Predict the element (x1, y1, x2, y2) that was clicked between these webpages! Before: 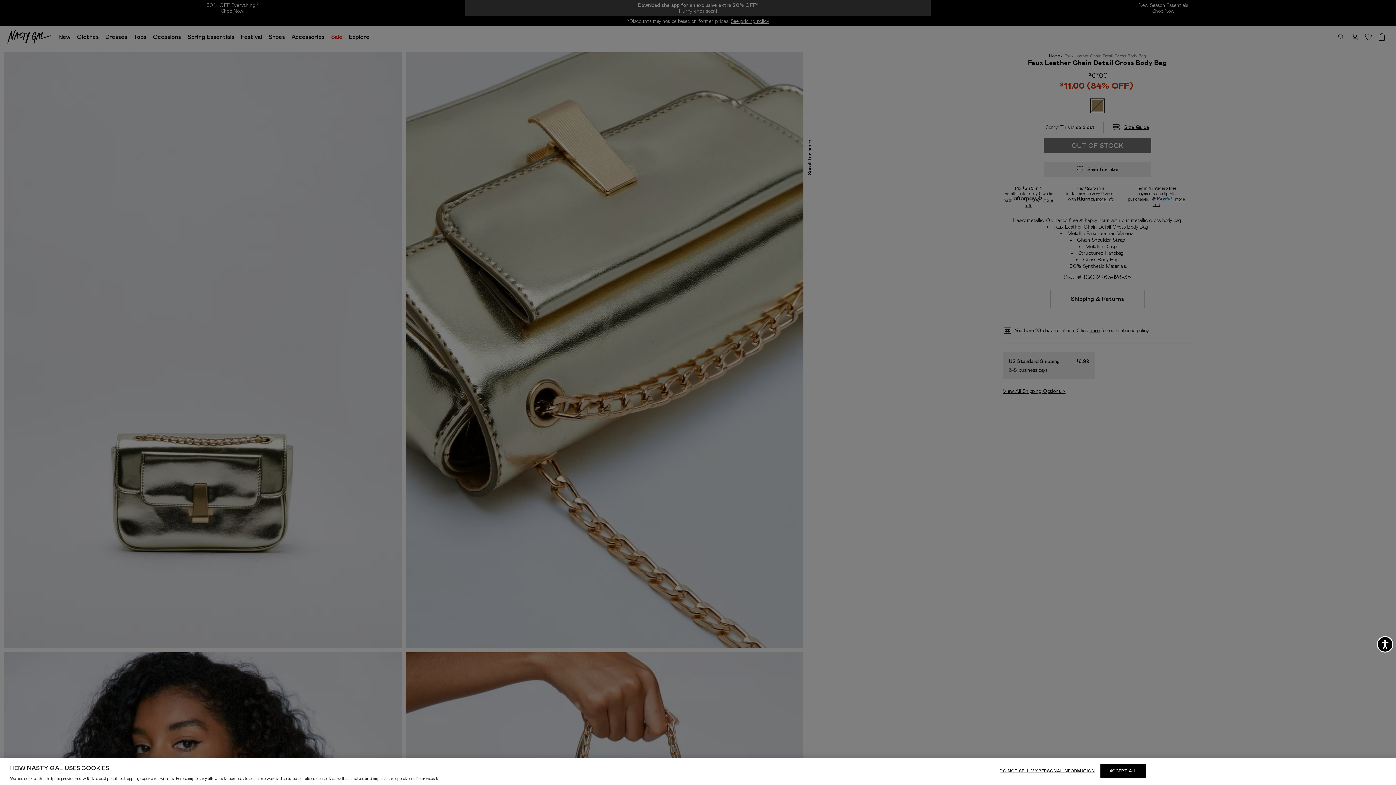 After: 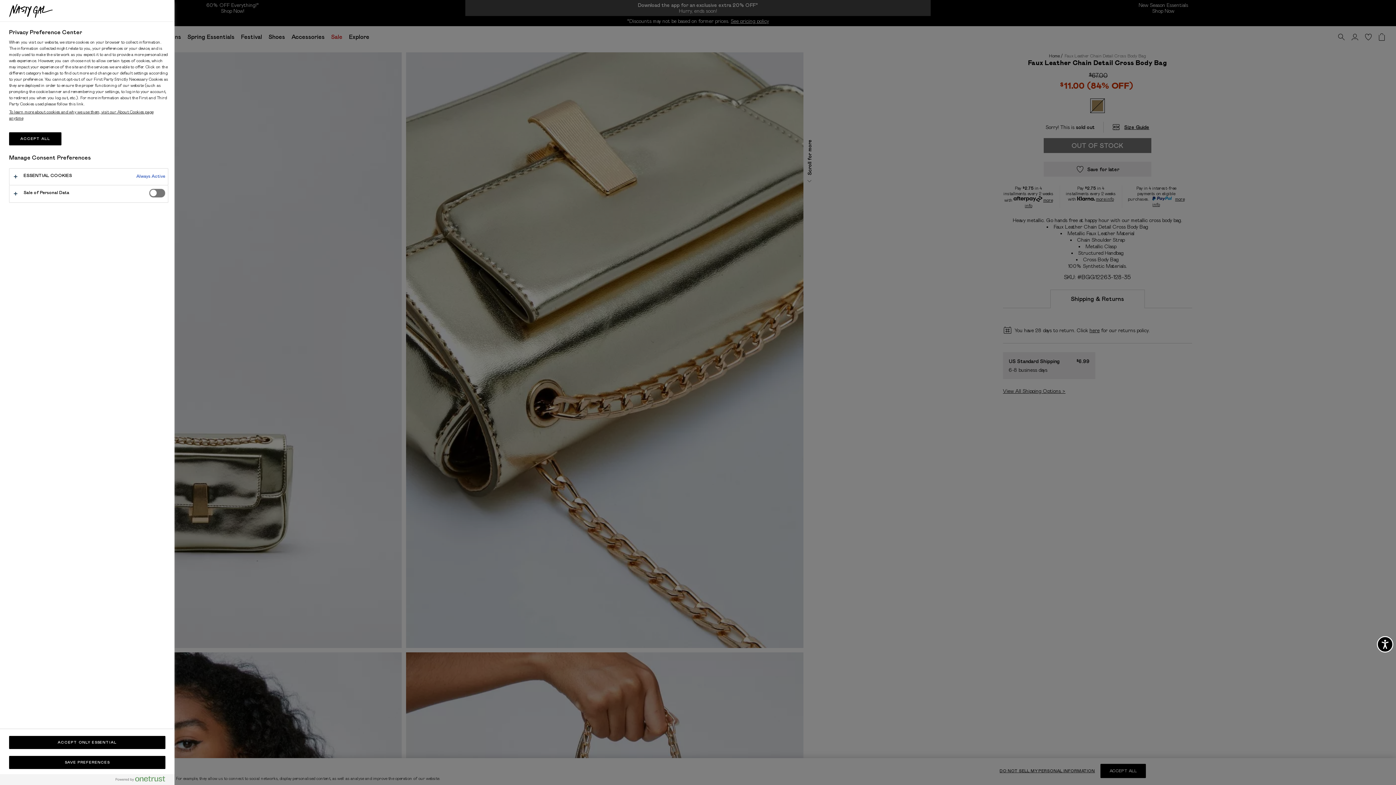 Action: bbox: (999, 764, 1095, 778) label: DO NOT SELL MY PERSONAL INFORMATION